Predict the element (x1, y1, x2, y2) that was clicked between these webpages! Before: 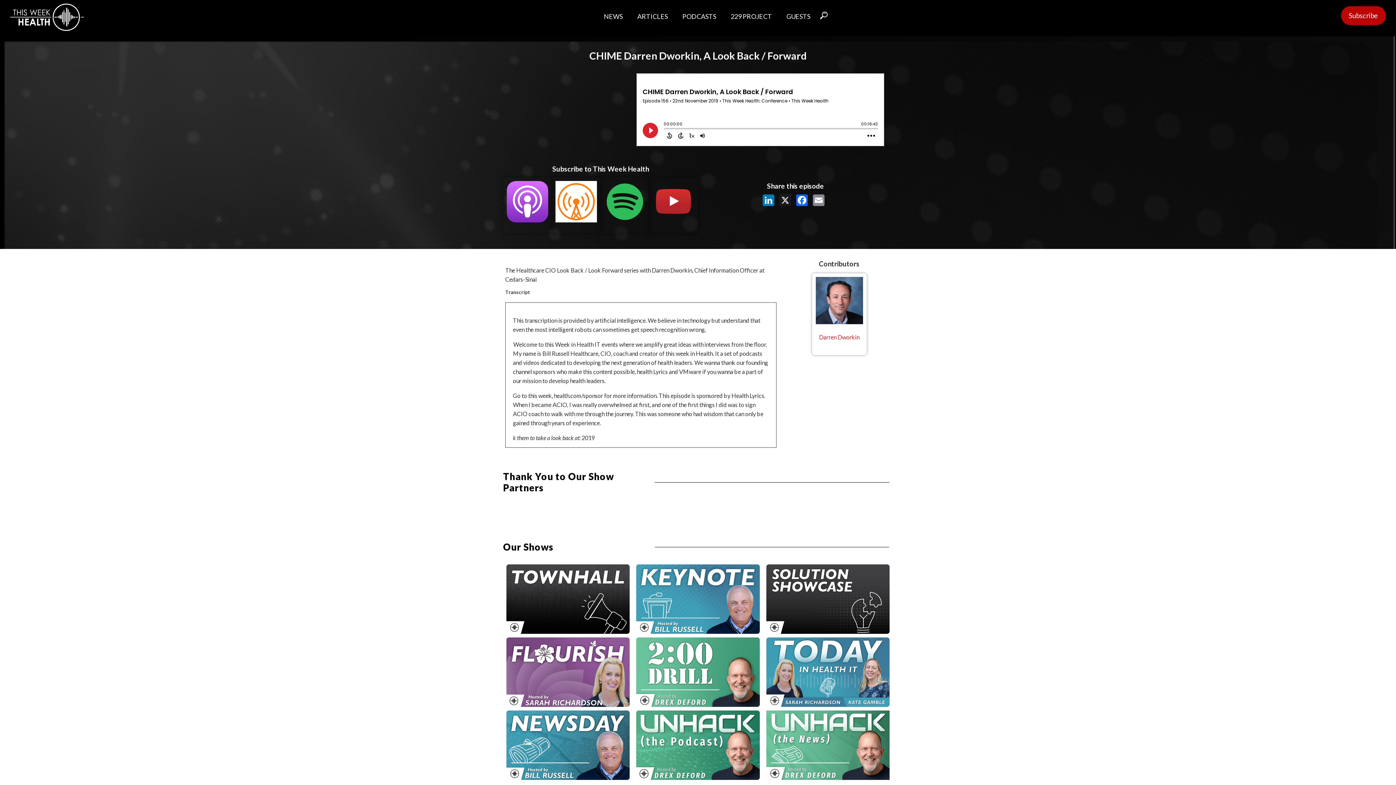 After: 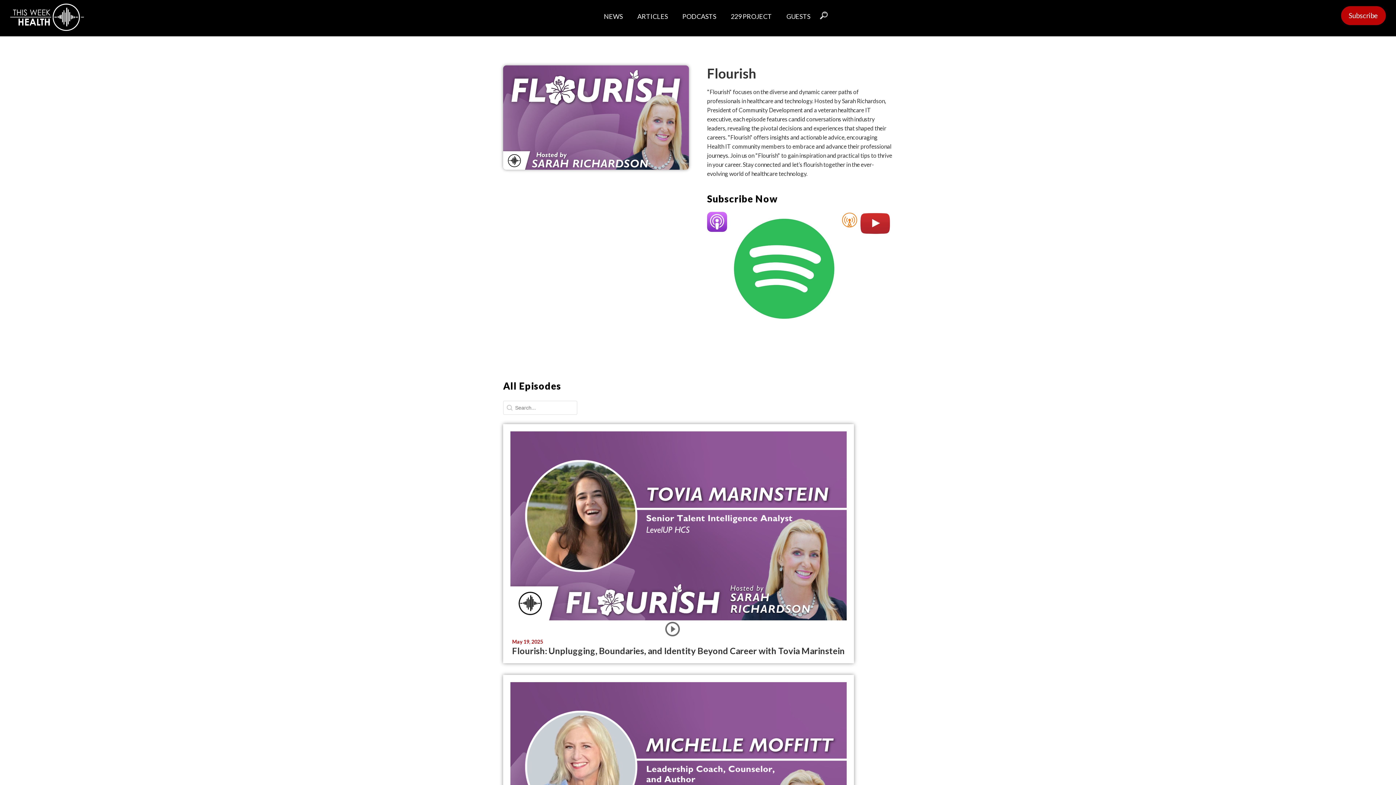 Action: bbox: (503, 634, 633, 707)